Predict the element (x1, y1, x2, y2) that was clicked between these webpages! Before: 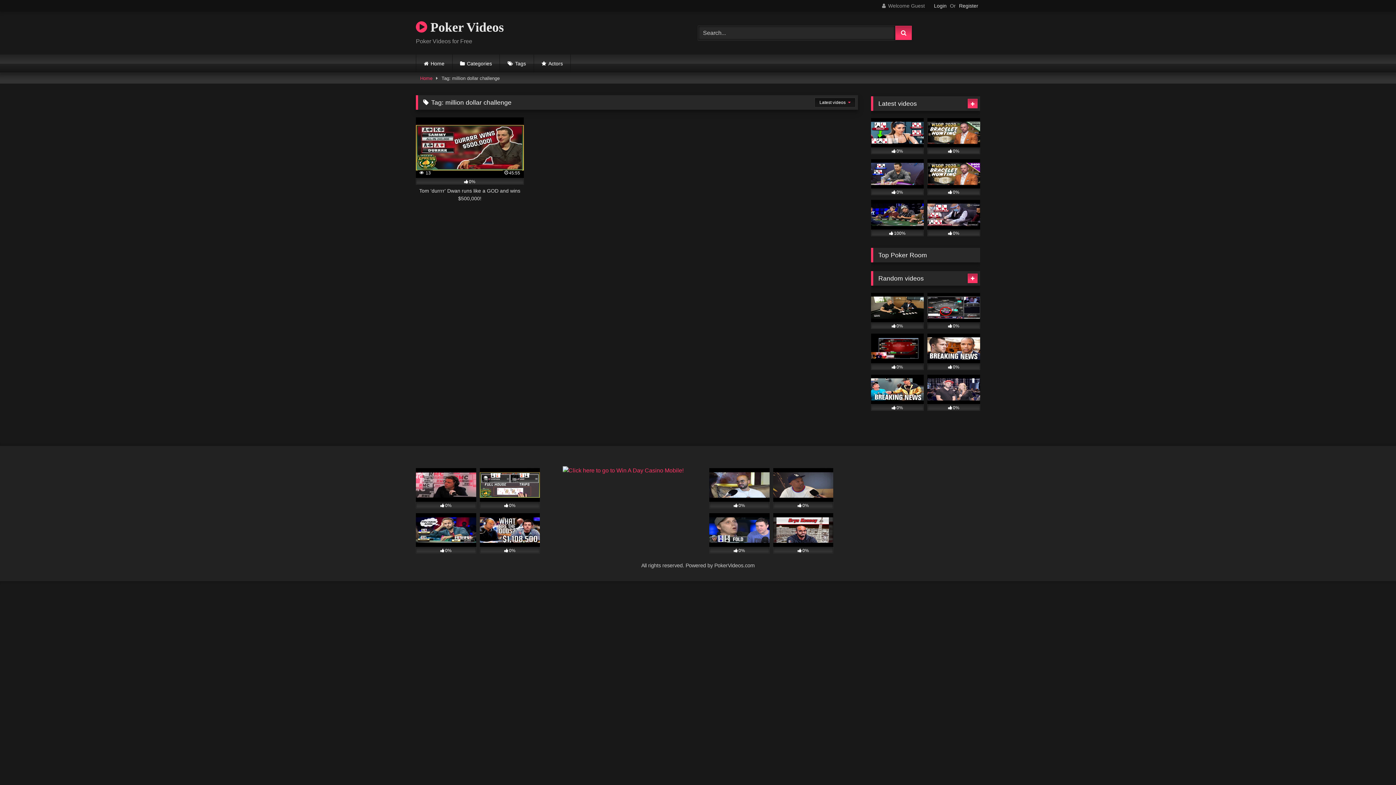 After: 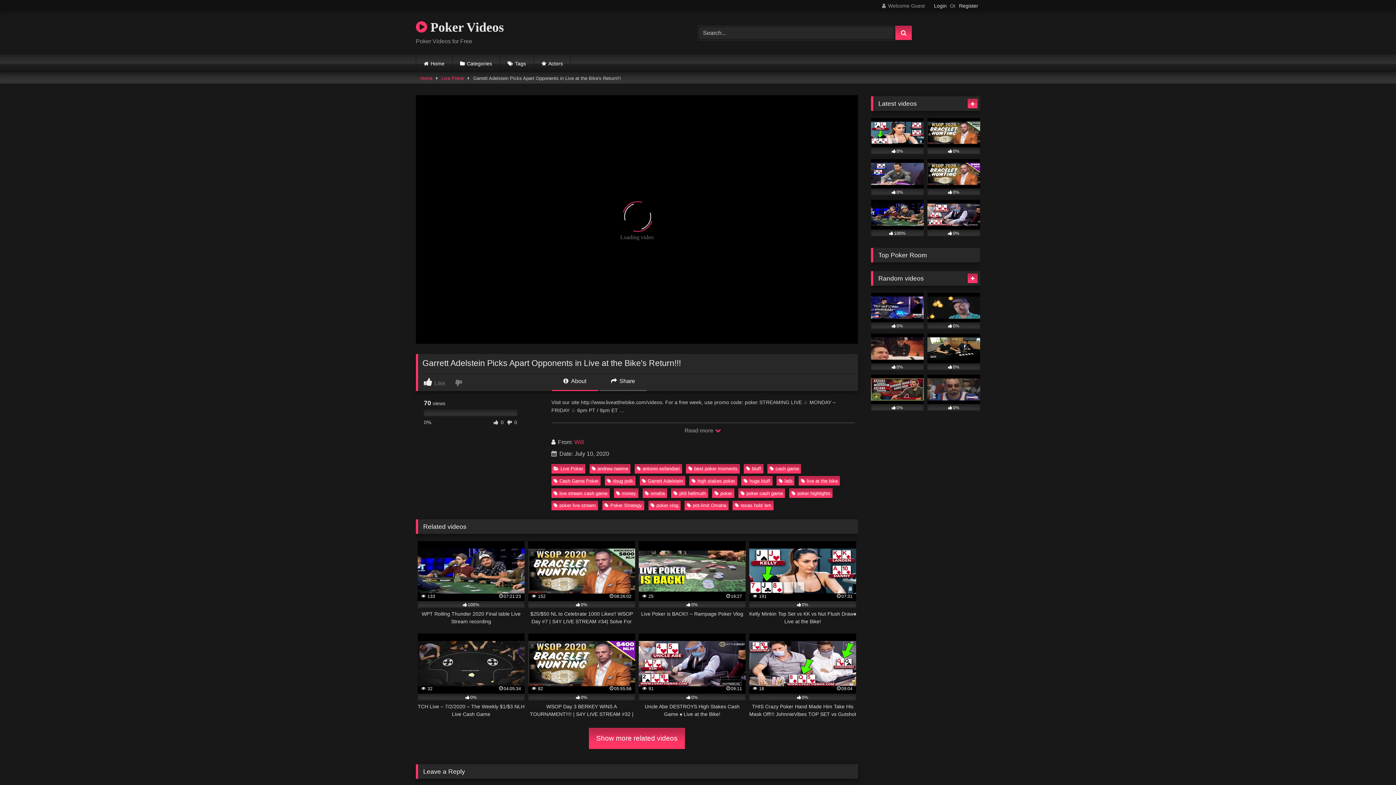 Action: label: 0% bbox: (871, 159, 924, 195)